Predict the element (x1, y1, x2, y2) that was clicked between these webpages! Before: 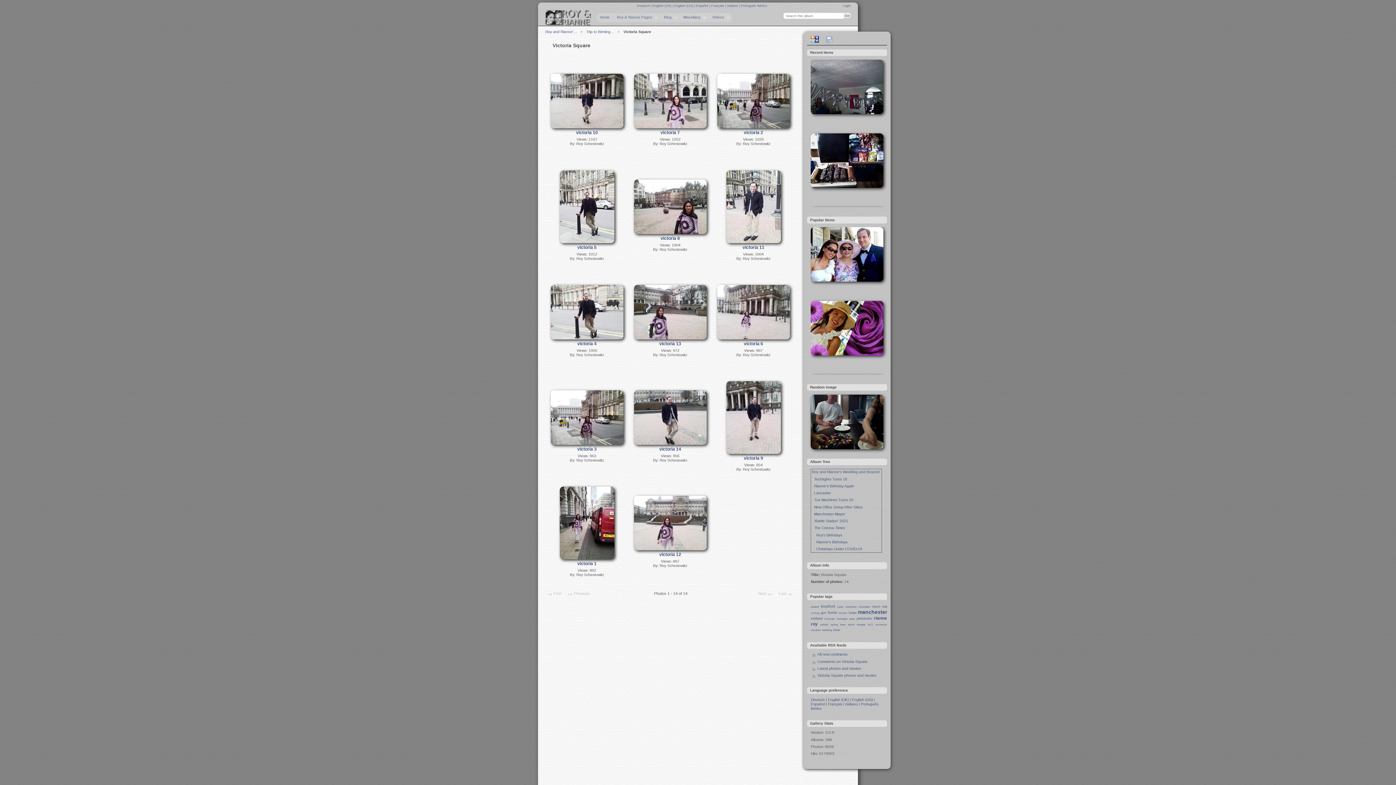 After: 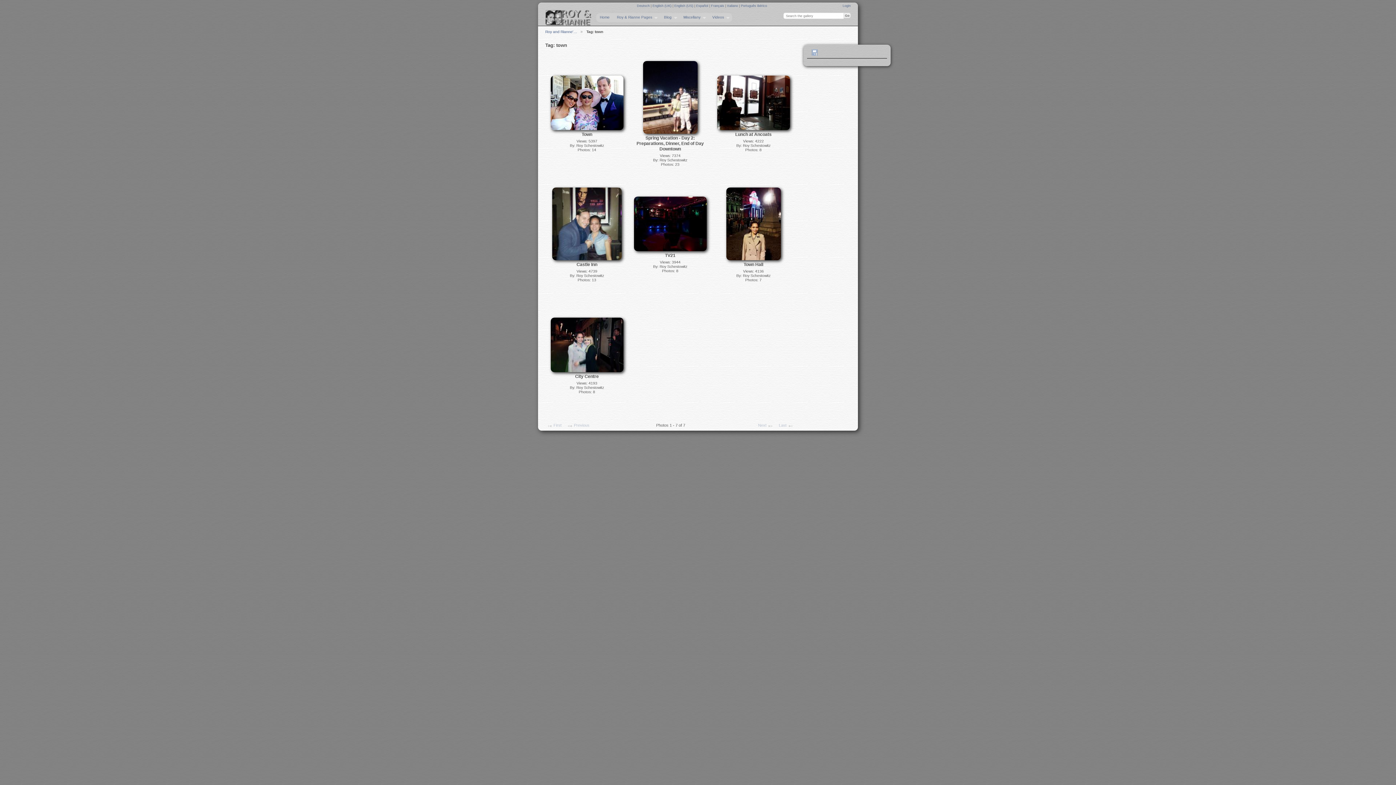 Action: bbox: (840, 623, 845, 626) label: town